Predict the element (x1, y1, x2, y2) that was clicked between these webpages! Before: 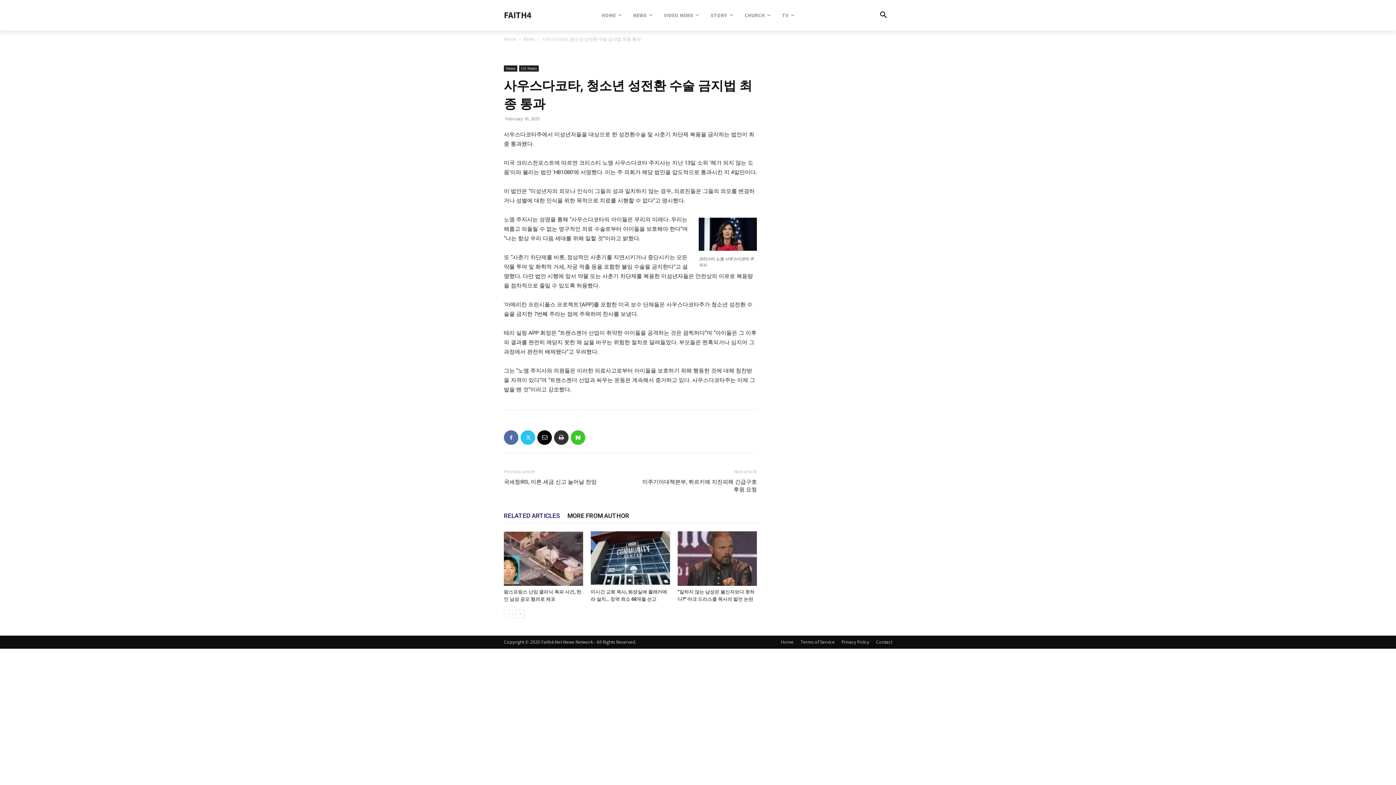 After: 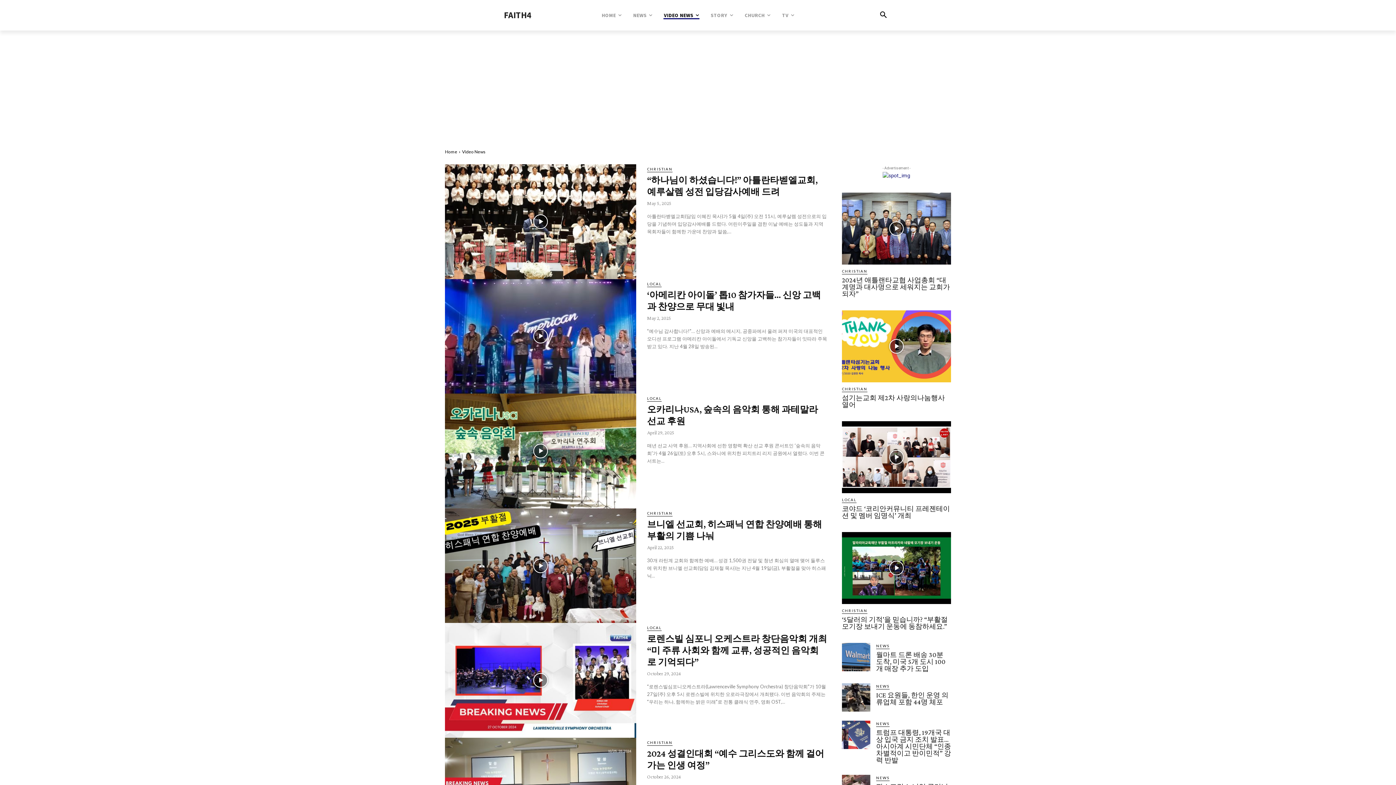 Action: bbox: (663, 0, 699, 30) label: VIDEO NEWS